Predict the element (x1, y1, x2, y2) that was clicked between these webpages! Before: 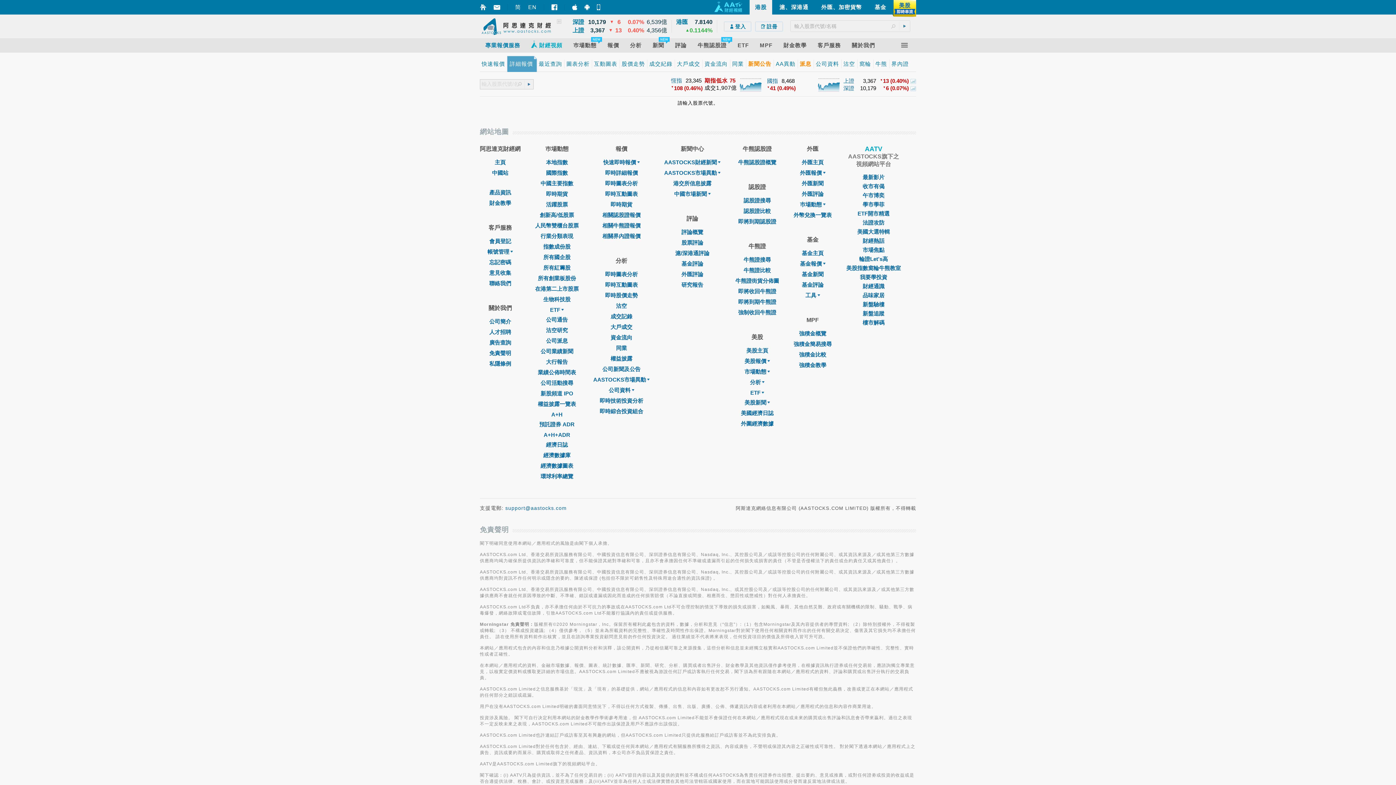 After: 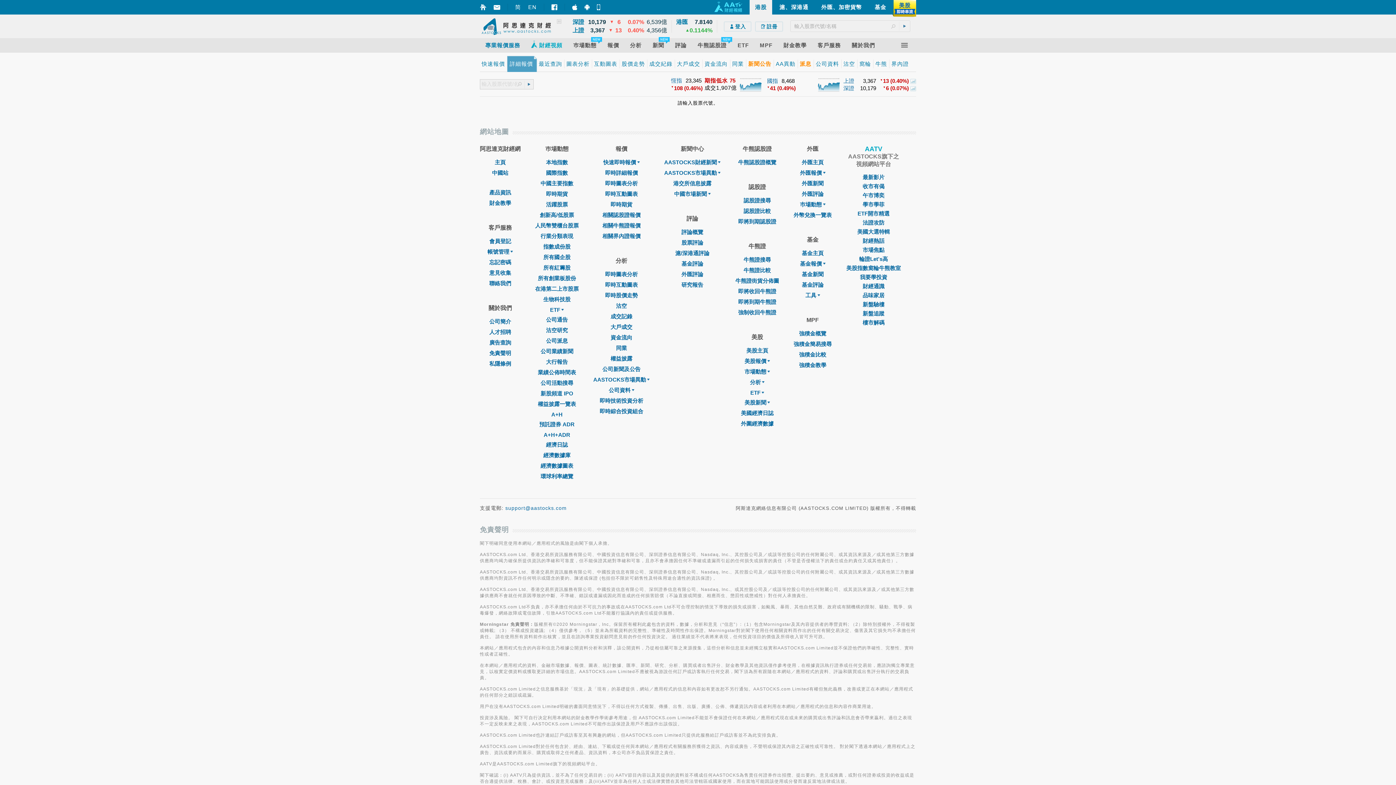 Action: bbox: (862, 219, 884, 225) label: 法證攻防